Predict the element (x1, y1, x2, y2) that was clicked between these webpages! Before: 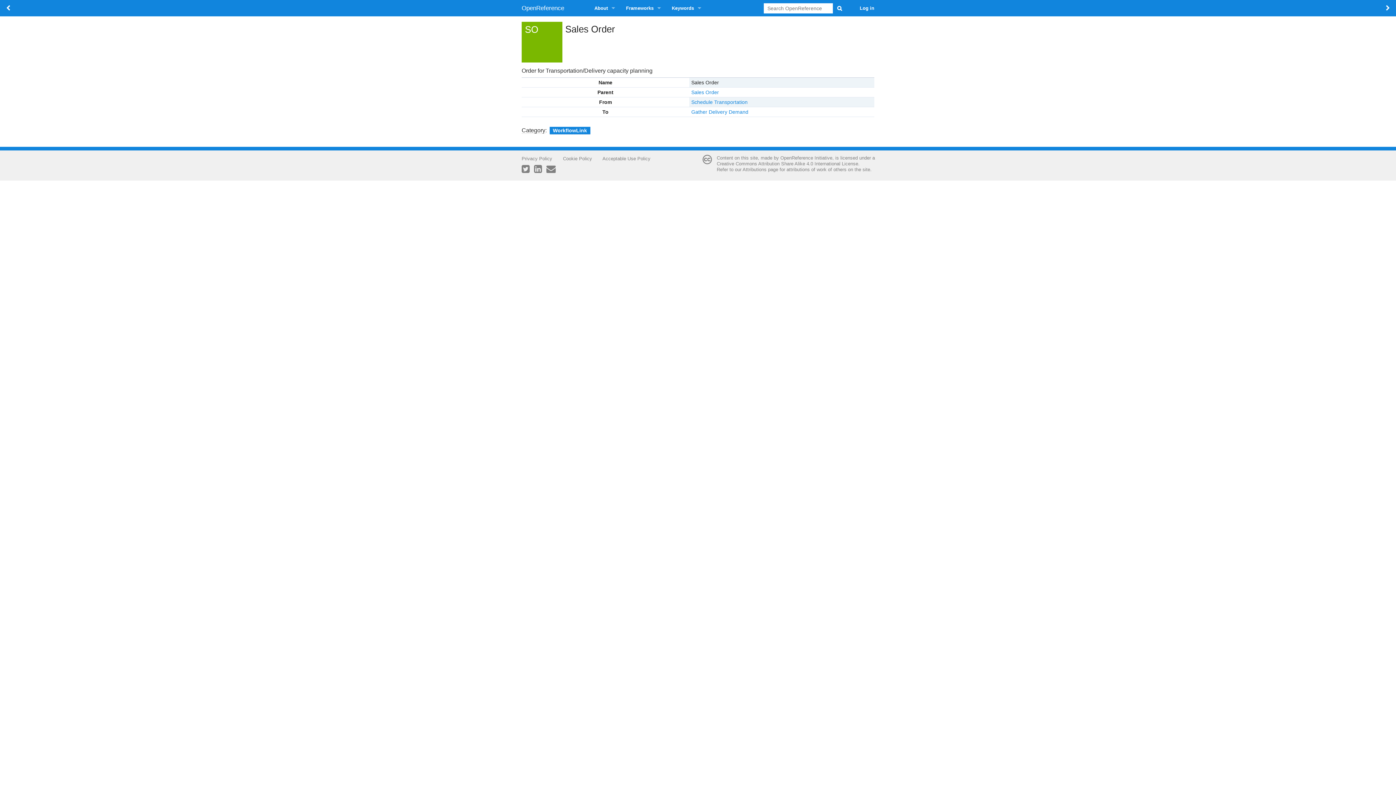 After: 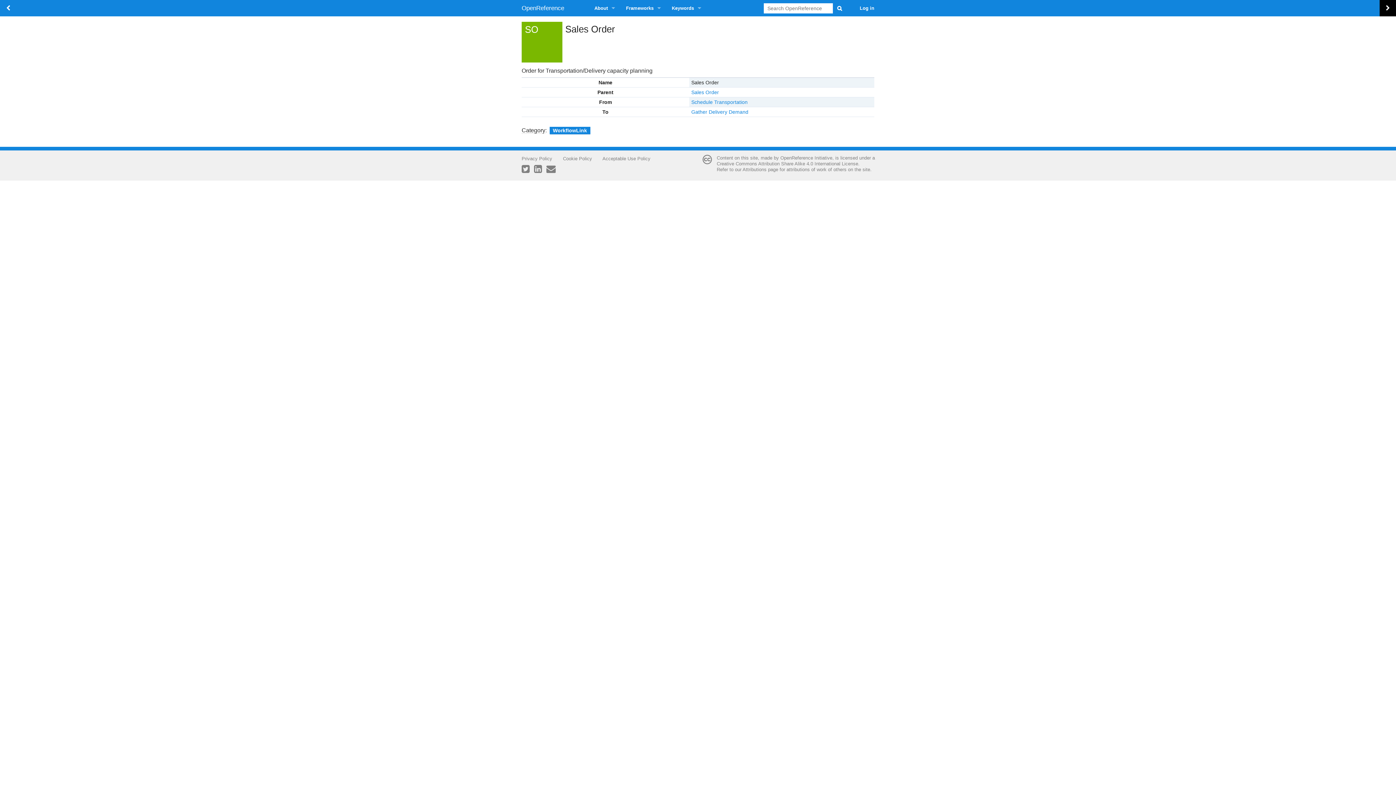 Action: label:    bbox: (1380, 0, 1396, 16)